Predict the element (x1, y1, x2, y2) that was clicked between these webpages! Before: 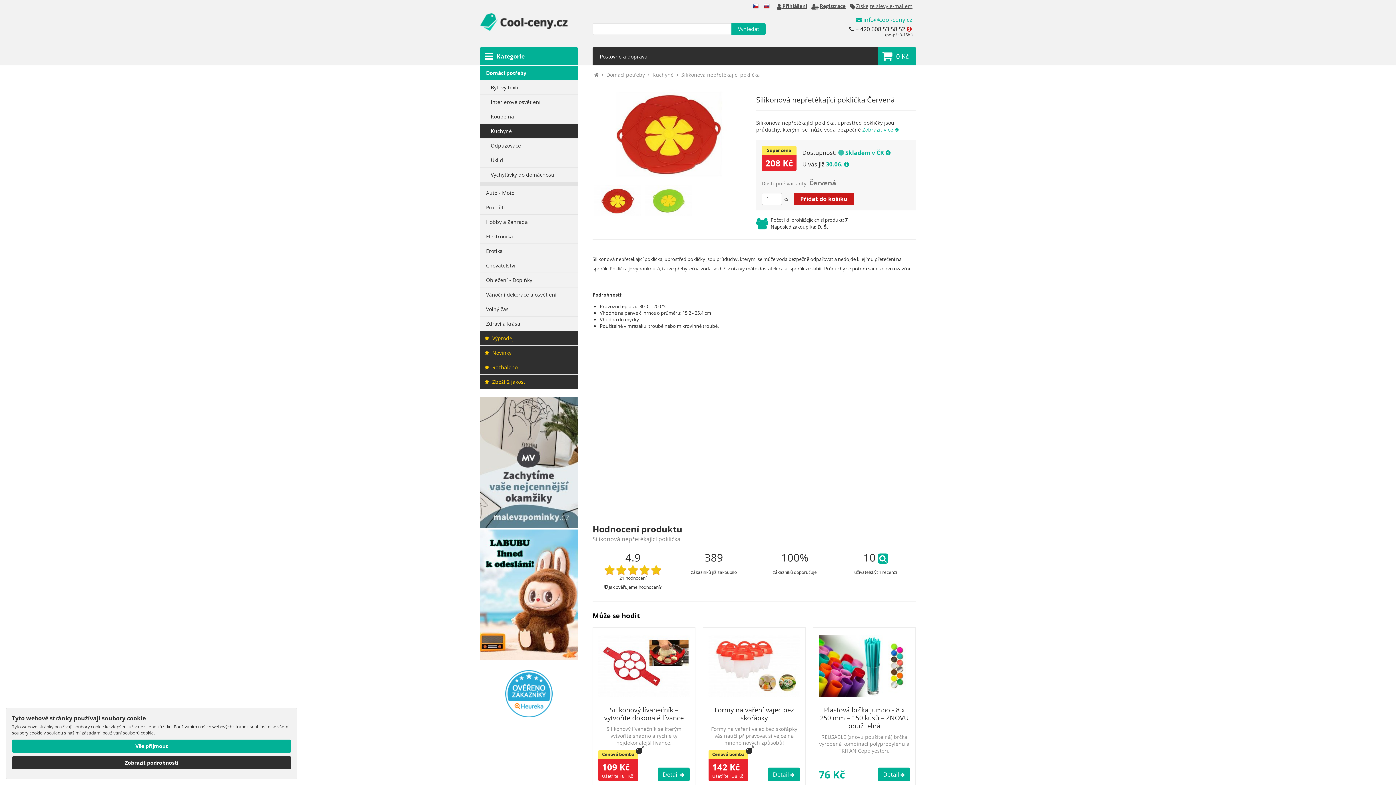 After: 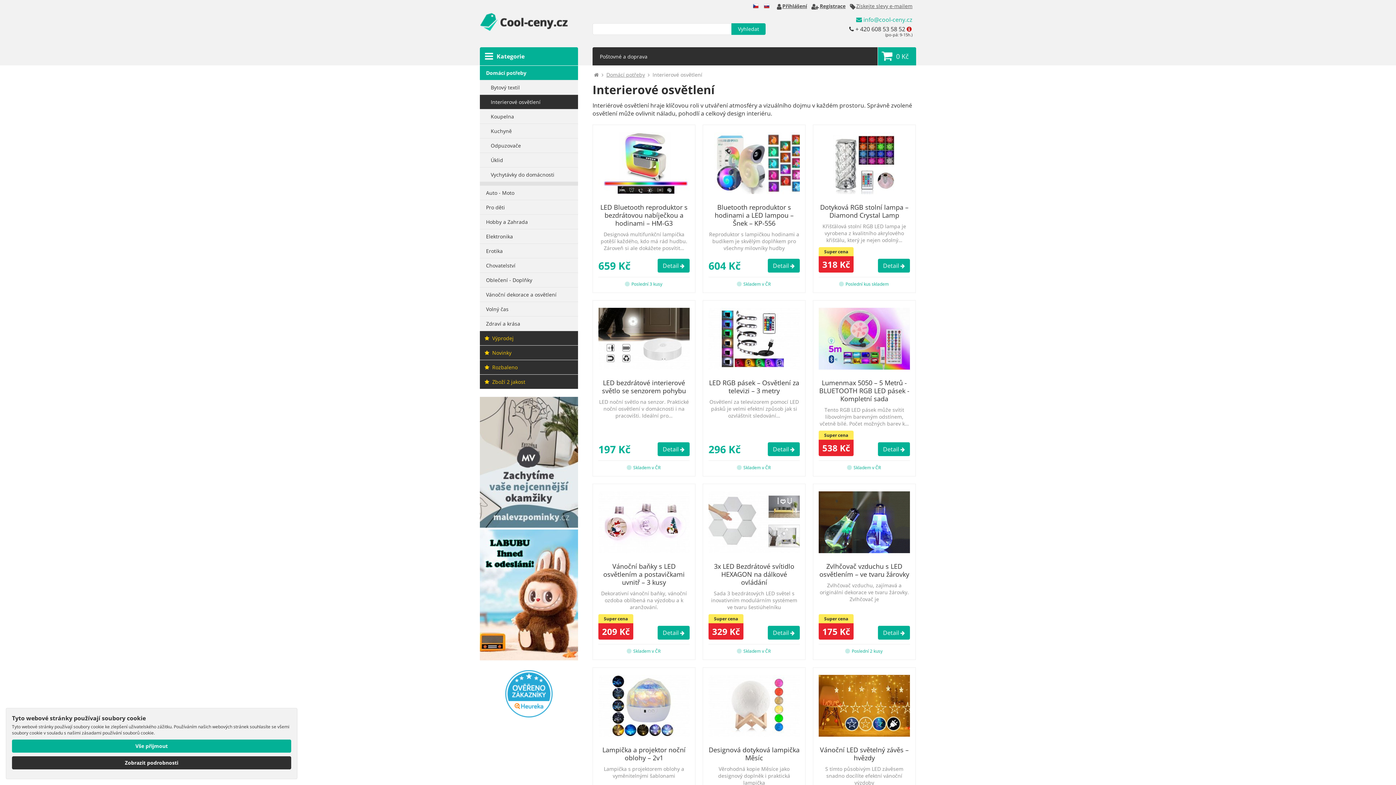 Action: label: Interierové osvětlení bbox: (480, 94, 578, 109)